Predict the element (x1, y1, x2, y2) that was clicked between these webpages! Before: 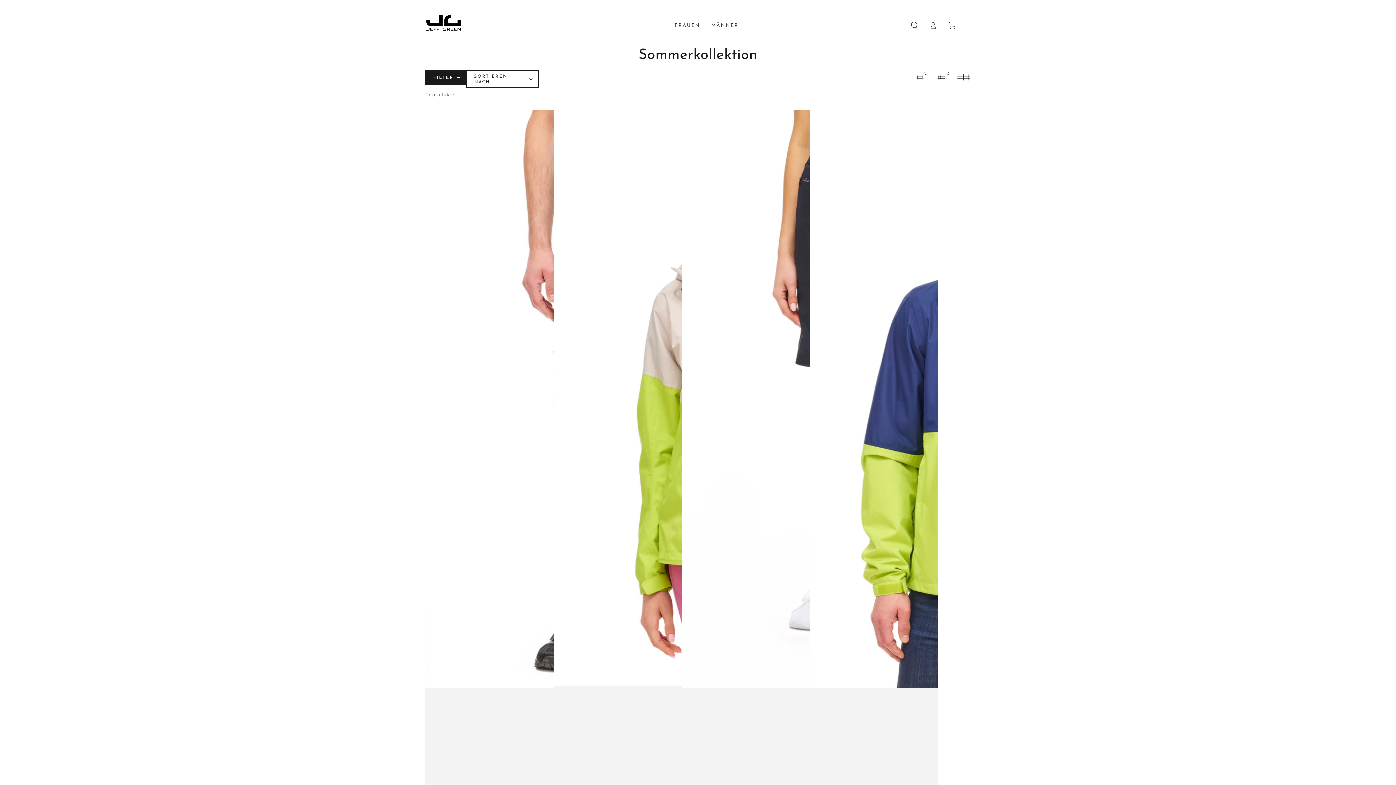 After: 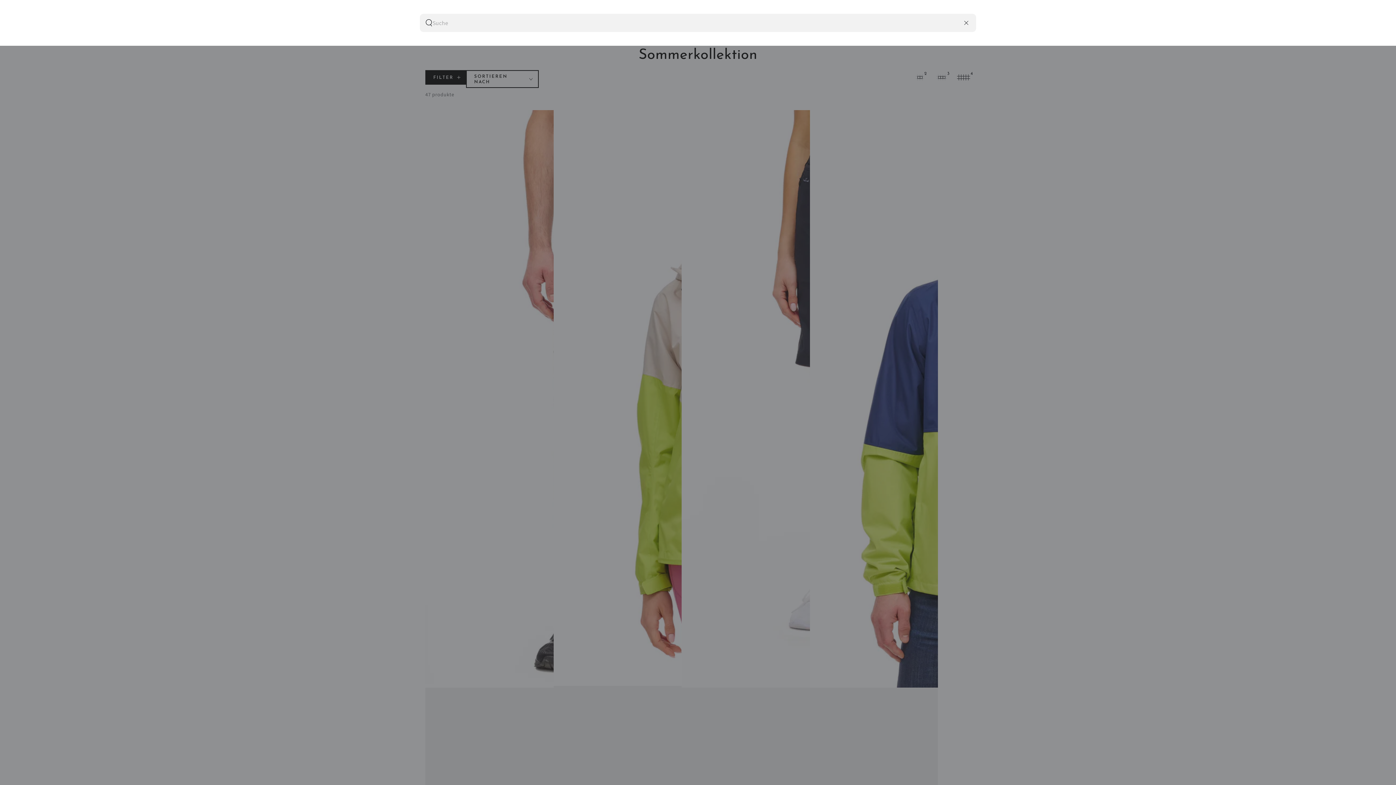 Action: bbox: (905, 17, 924, 33) label: Unsere Website durchsuchen